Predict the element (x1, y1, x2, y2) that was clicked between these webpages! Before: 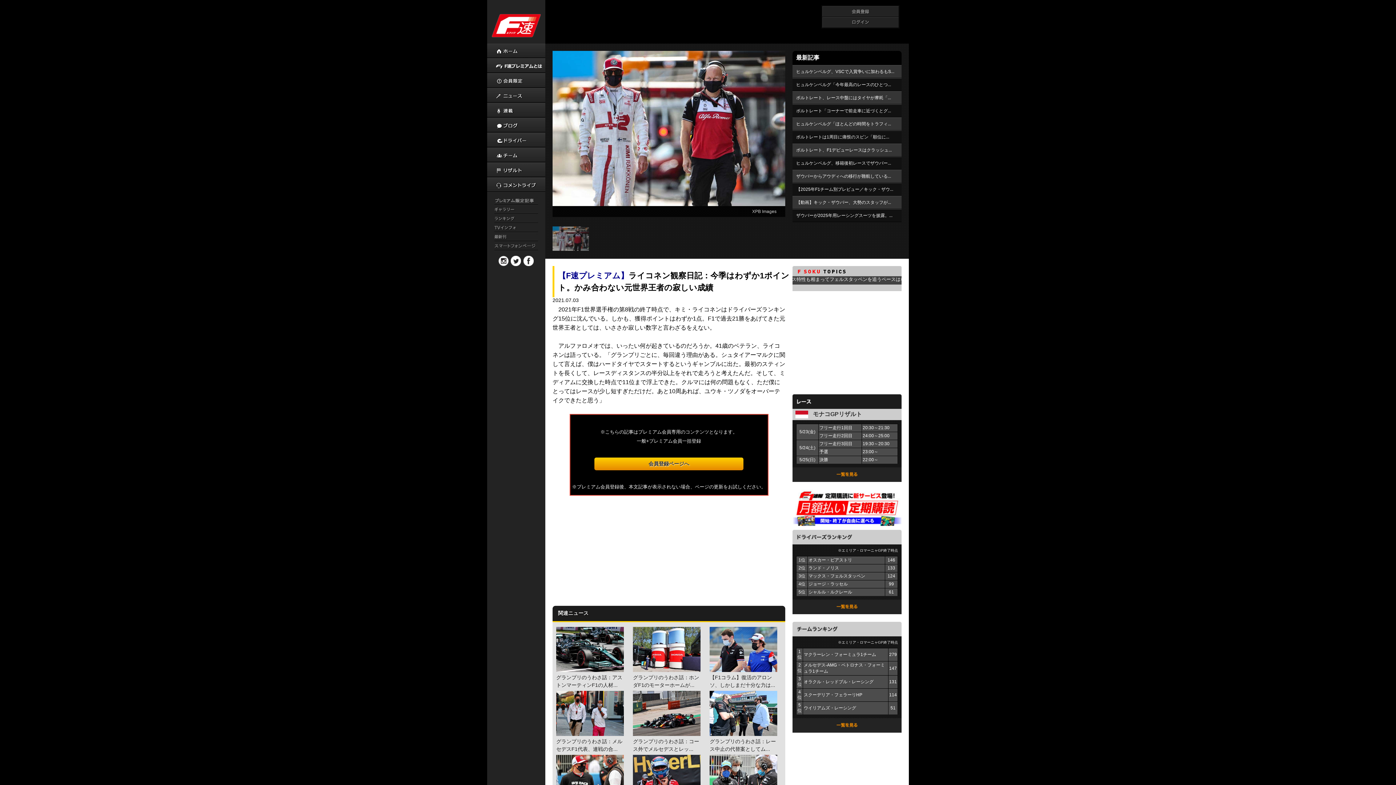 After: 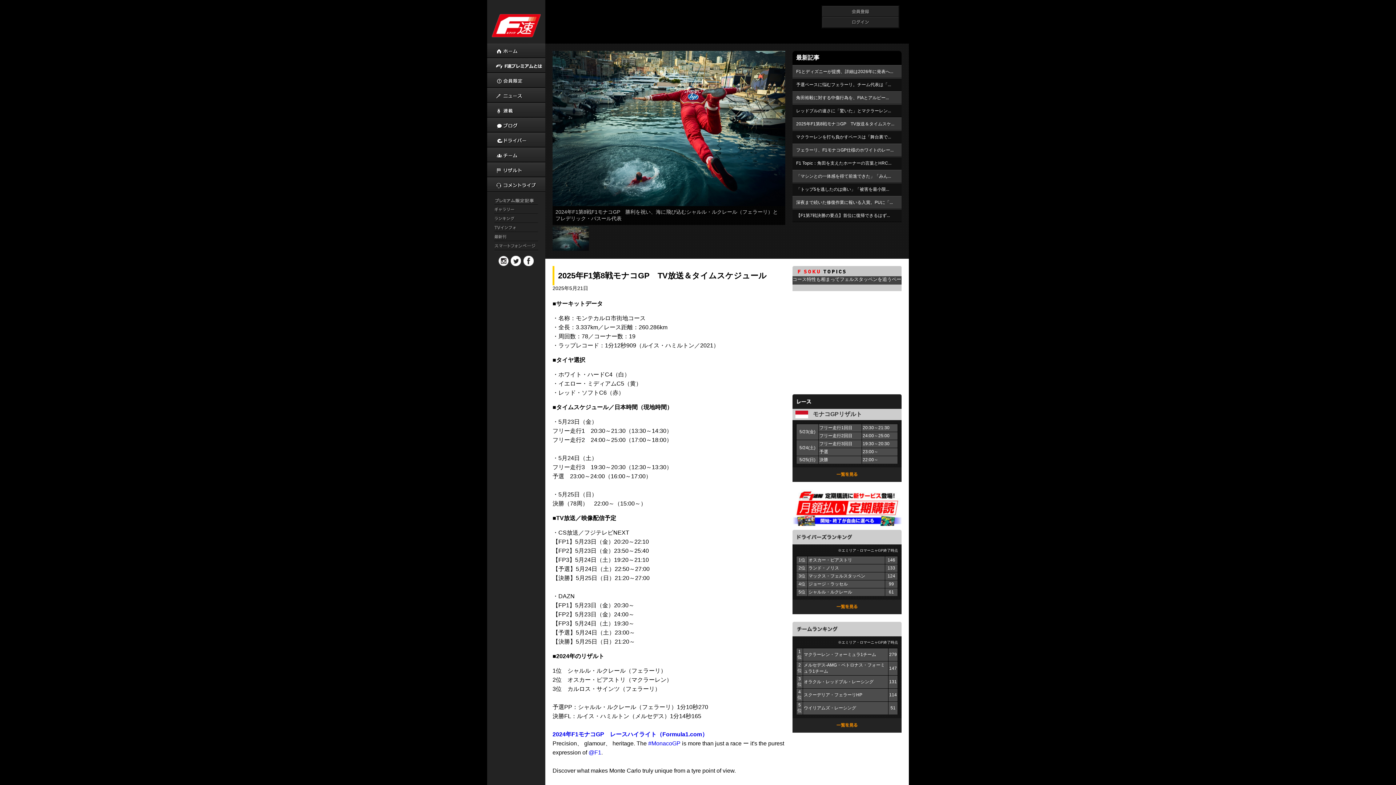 Action: bbox: (494, 223, 538, 232)